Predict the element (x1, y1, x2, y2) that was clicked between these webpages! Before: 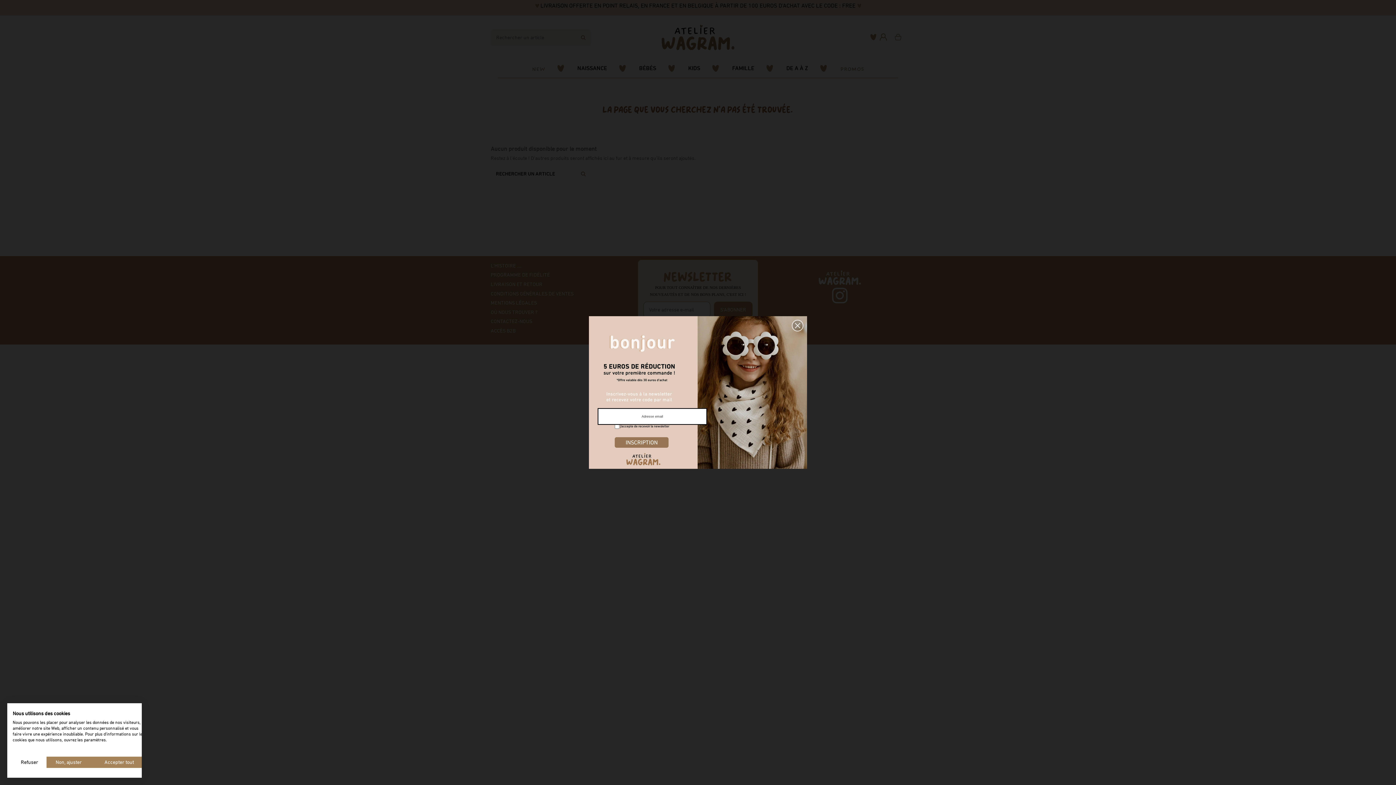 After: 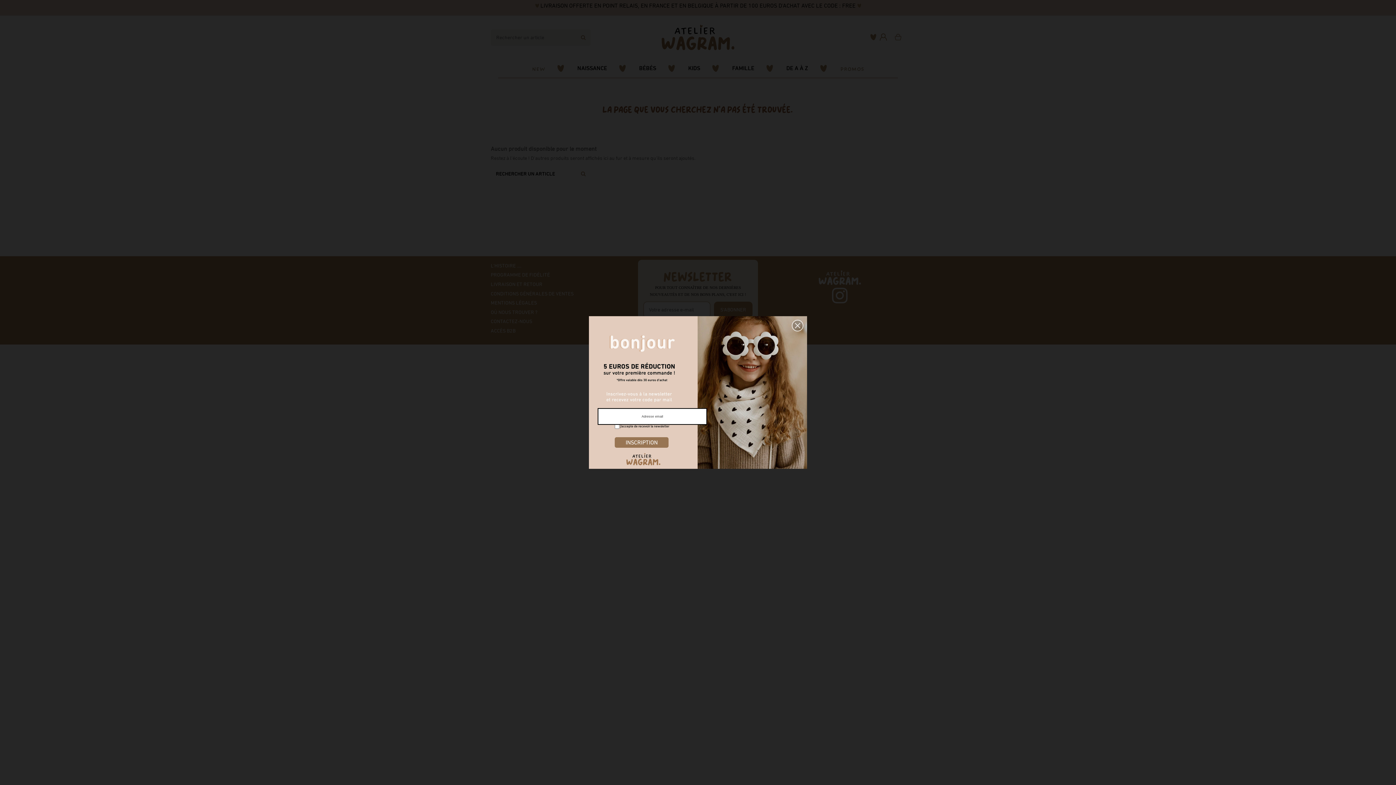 Action: label: Accepter tous les cookies bbox: (91, 757, 147, 768)